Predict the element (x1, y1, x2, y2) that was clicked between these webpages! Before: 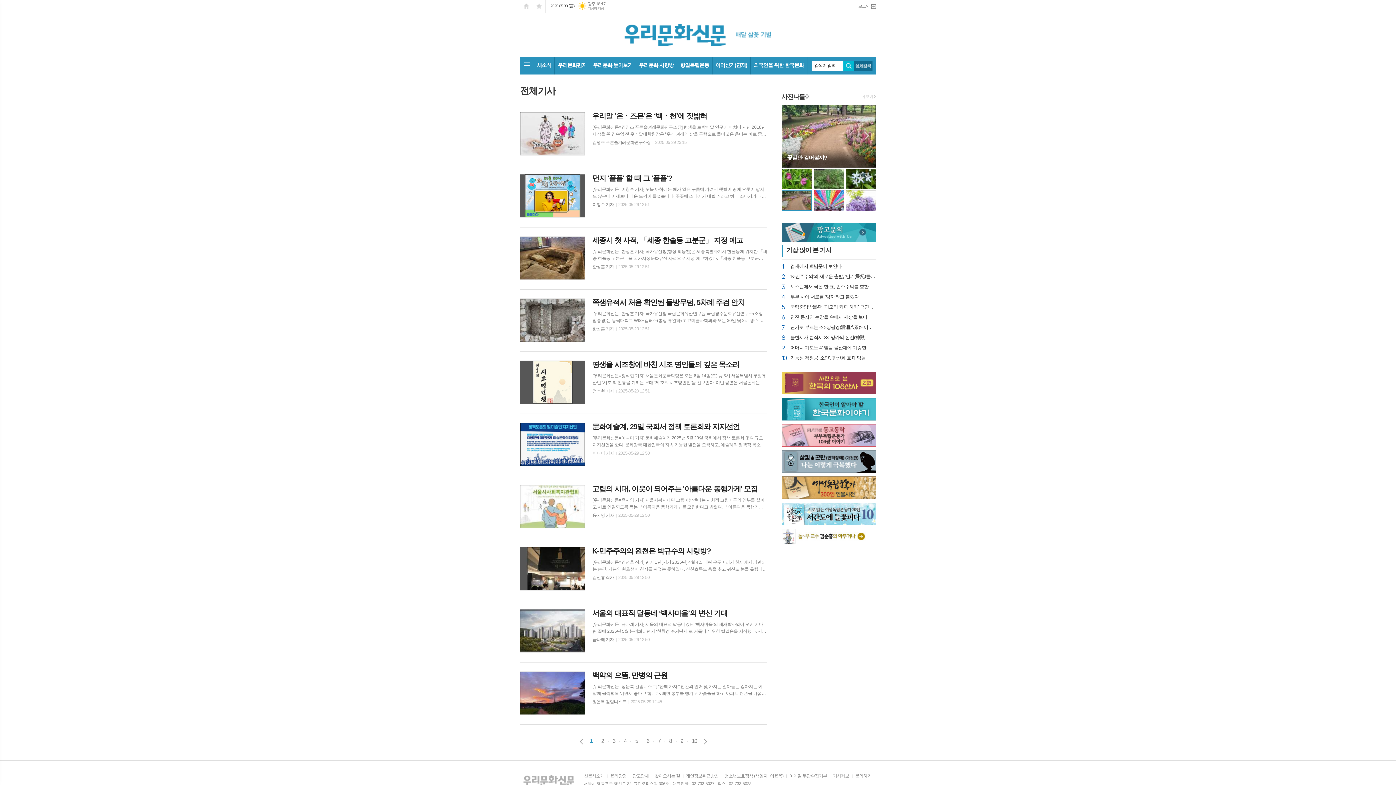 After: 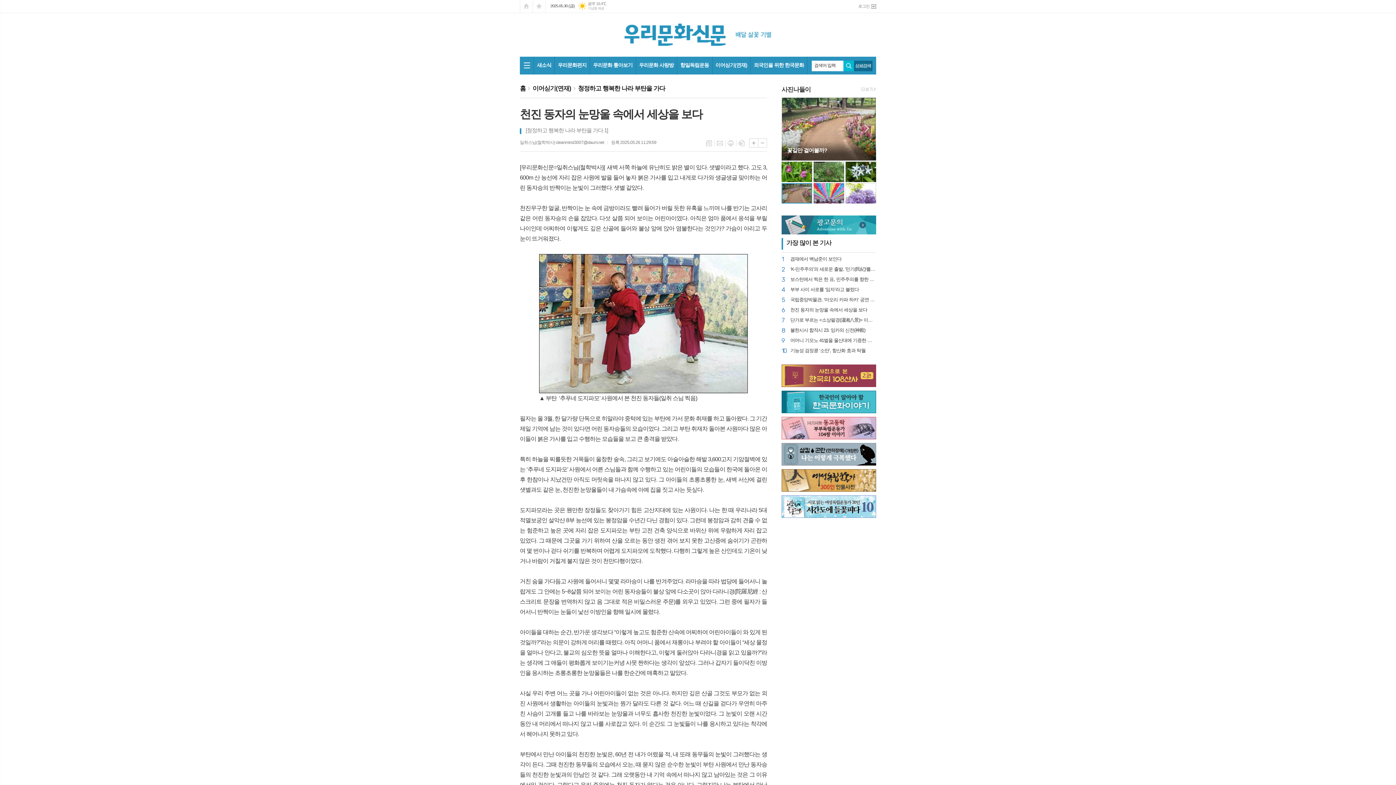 Action: bbox: (790, 314, 876, 320) label: 6
천진 동자의 눈망울 속에서 세상을 보다